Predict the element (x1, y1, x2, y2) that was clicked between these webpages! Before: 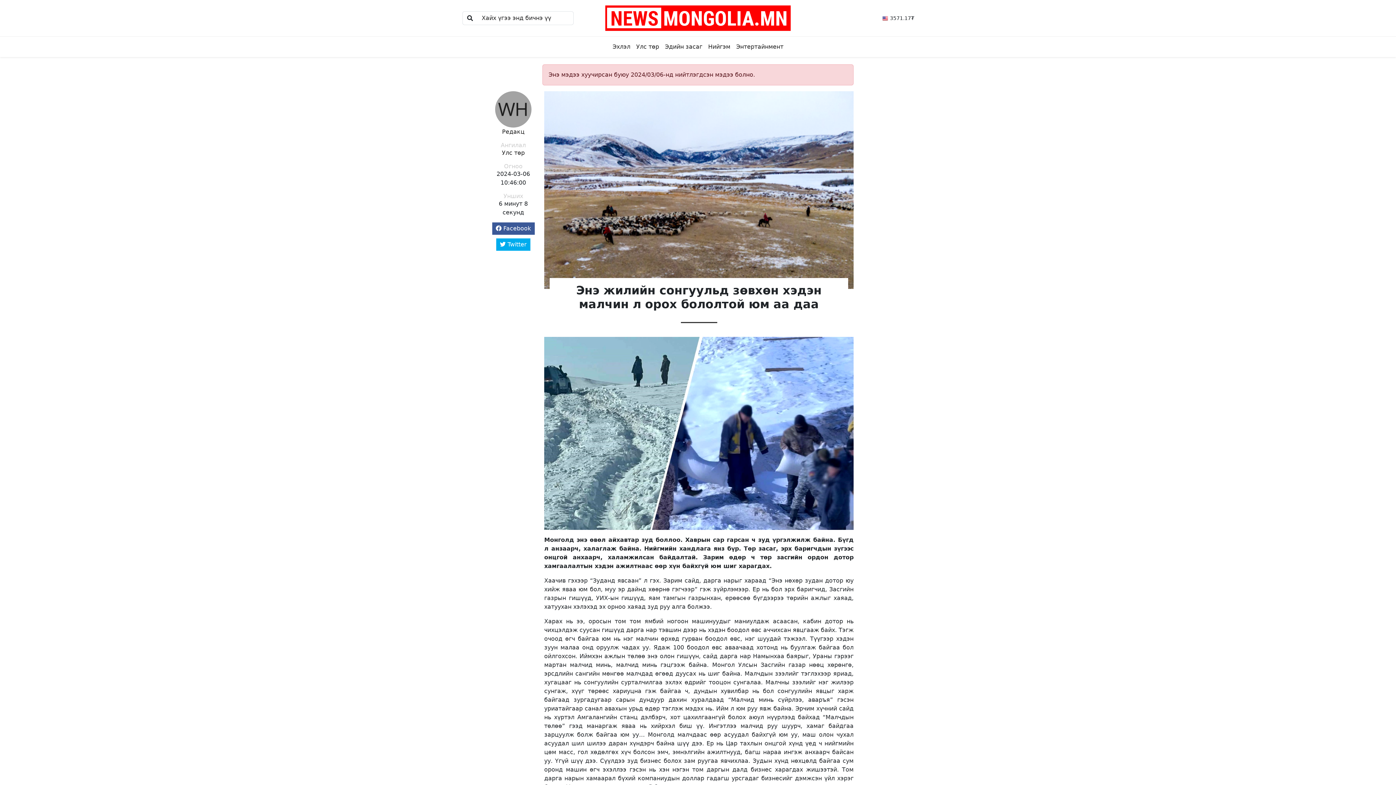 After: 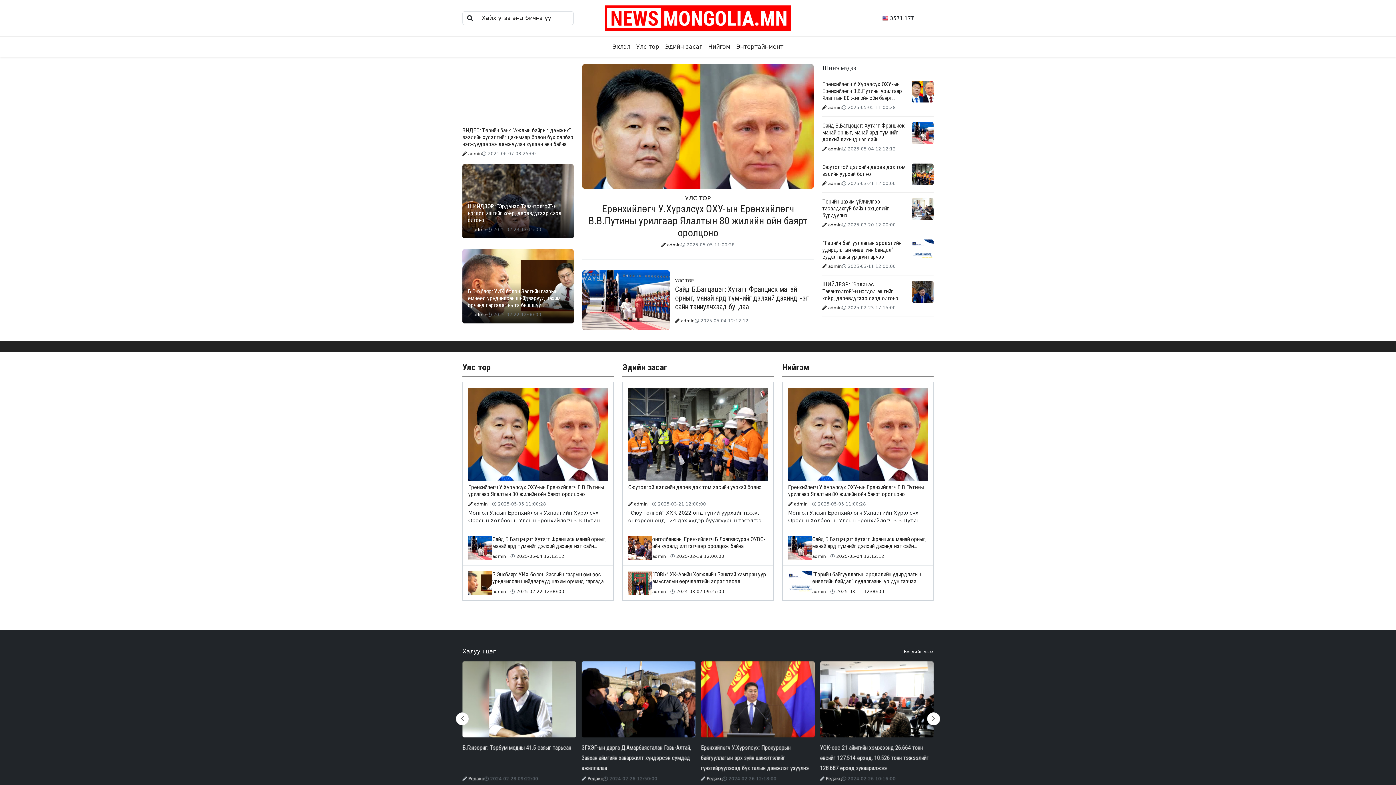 Action: label: Эхлэл bbox: (609, 39, 633, 54)